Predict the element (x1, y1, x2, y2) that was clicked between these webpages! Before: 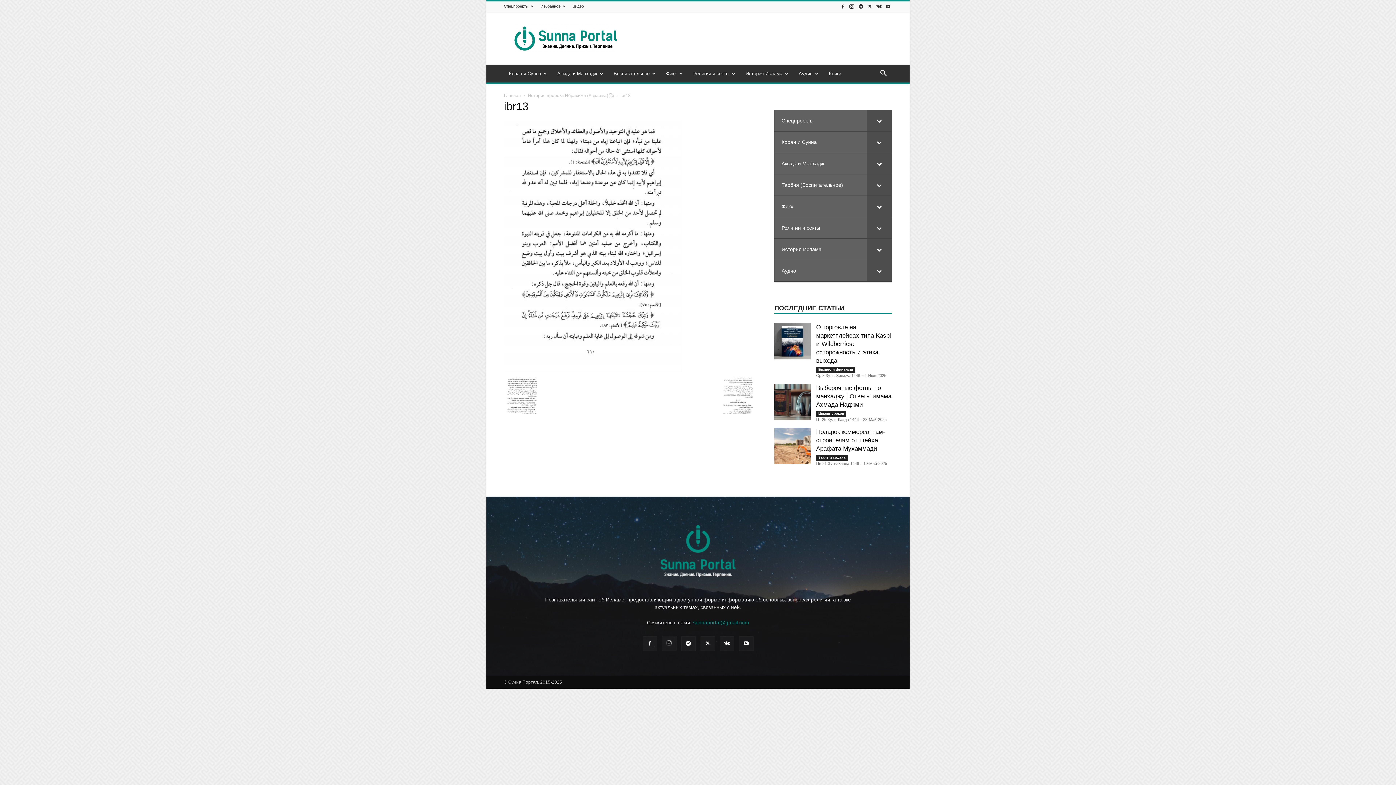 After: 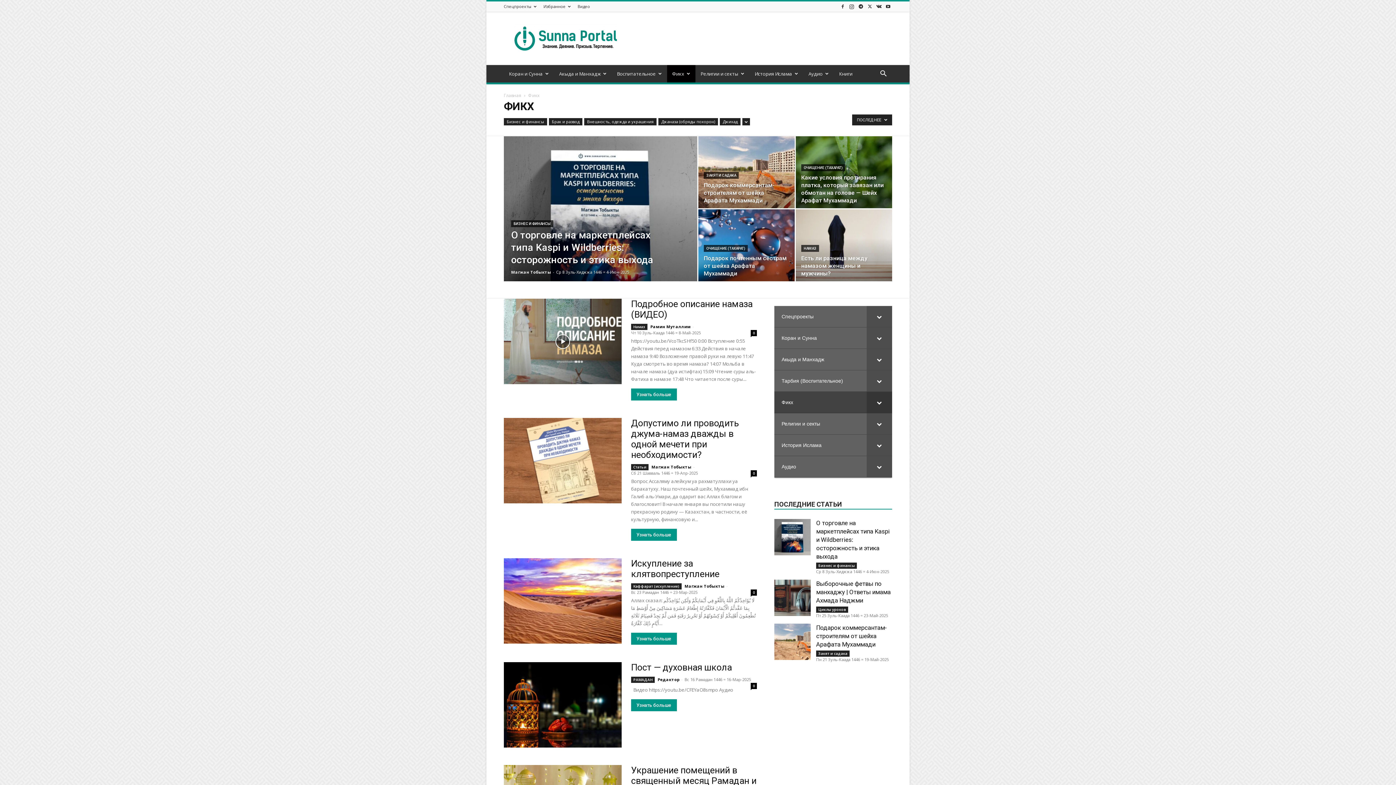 Action: label: Фикх bbox: (774, 196, 892, 217)